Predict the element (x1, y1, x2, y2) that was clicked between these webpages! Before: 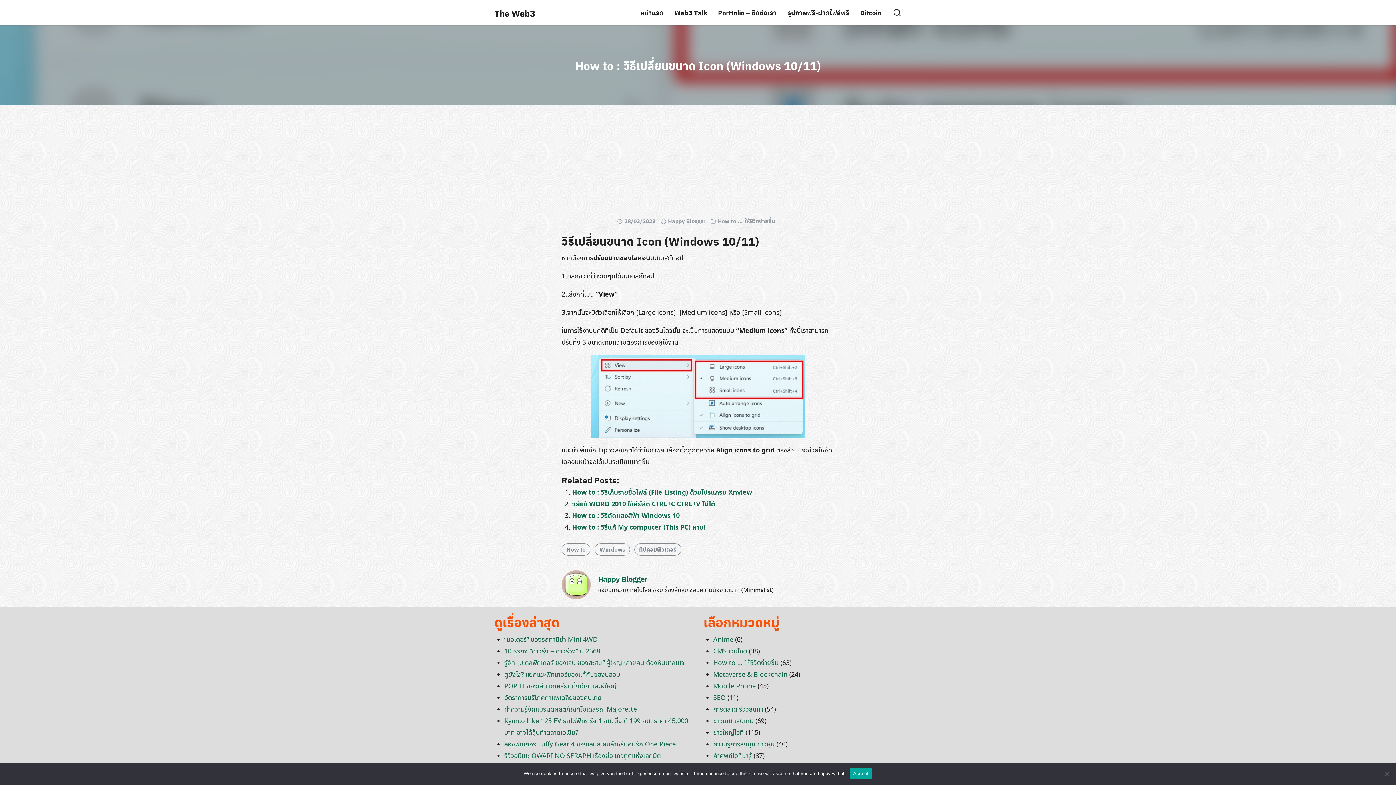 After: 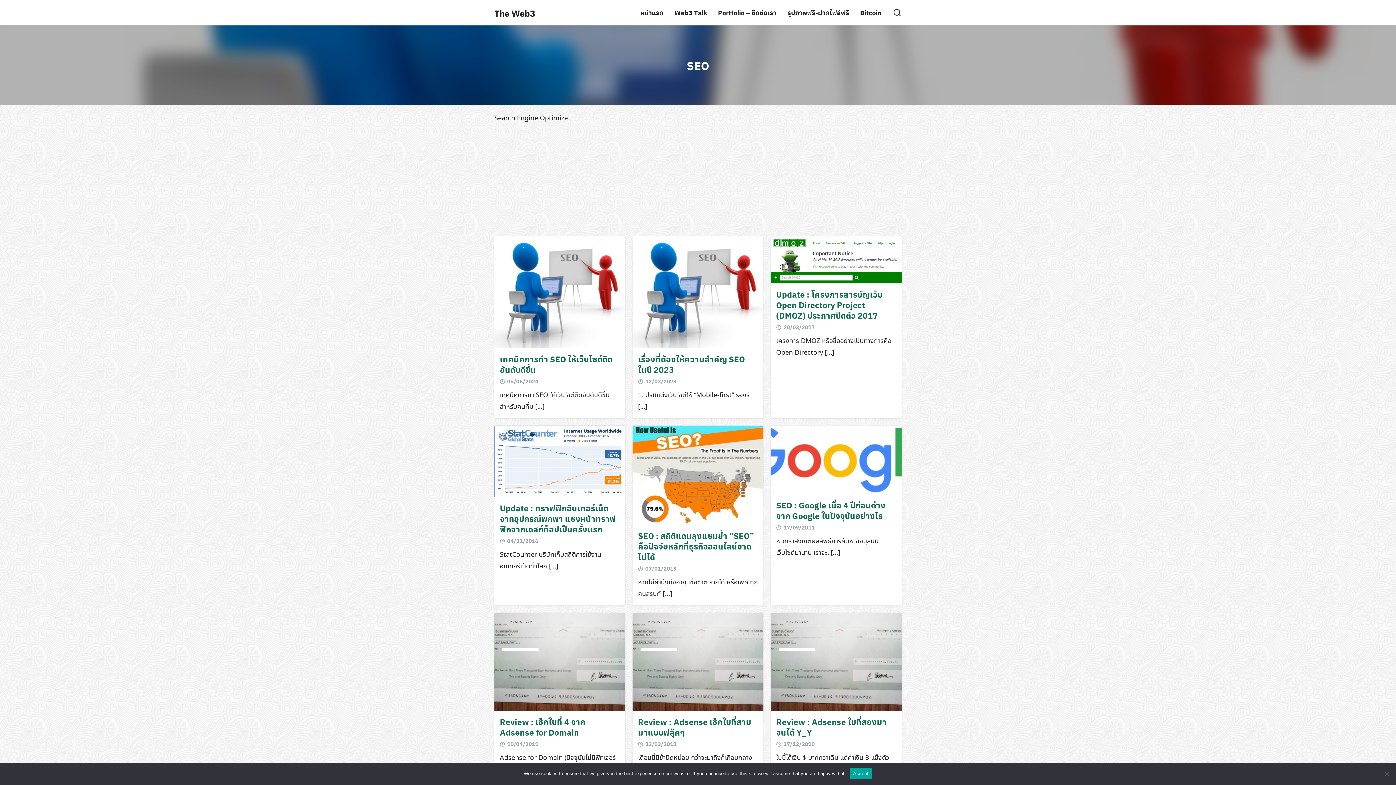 Action: bbox: (713, 693, 725, 703) label: SEO